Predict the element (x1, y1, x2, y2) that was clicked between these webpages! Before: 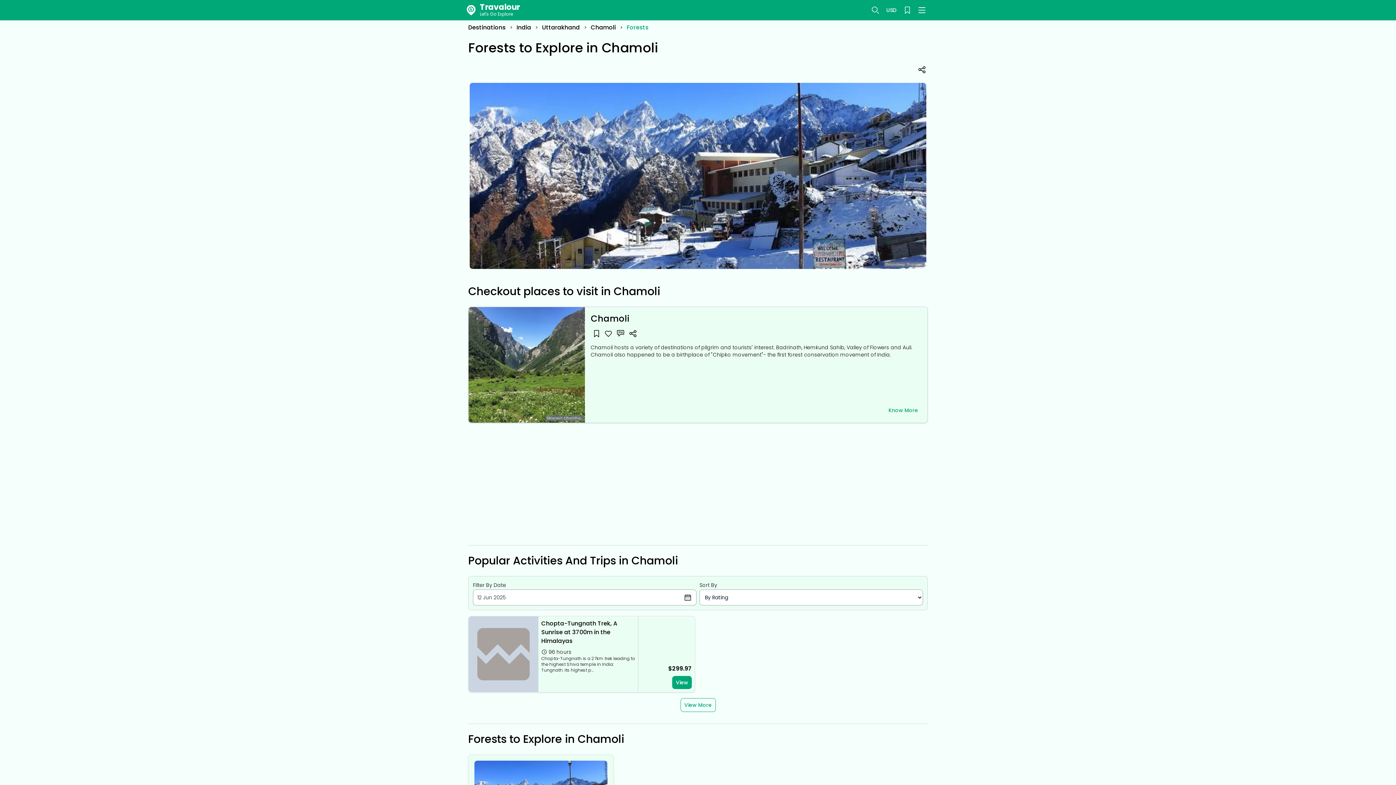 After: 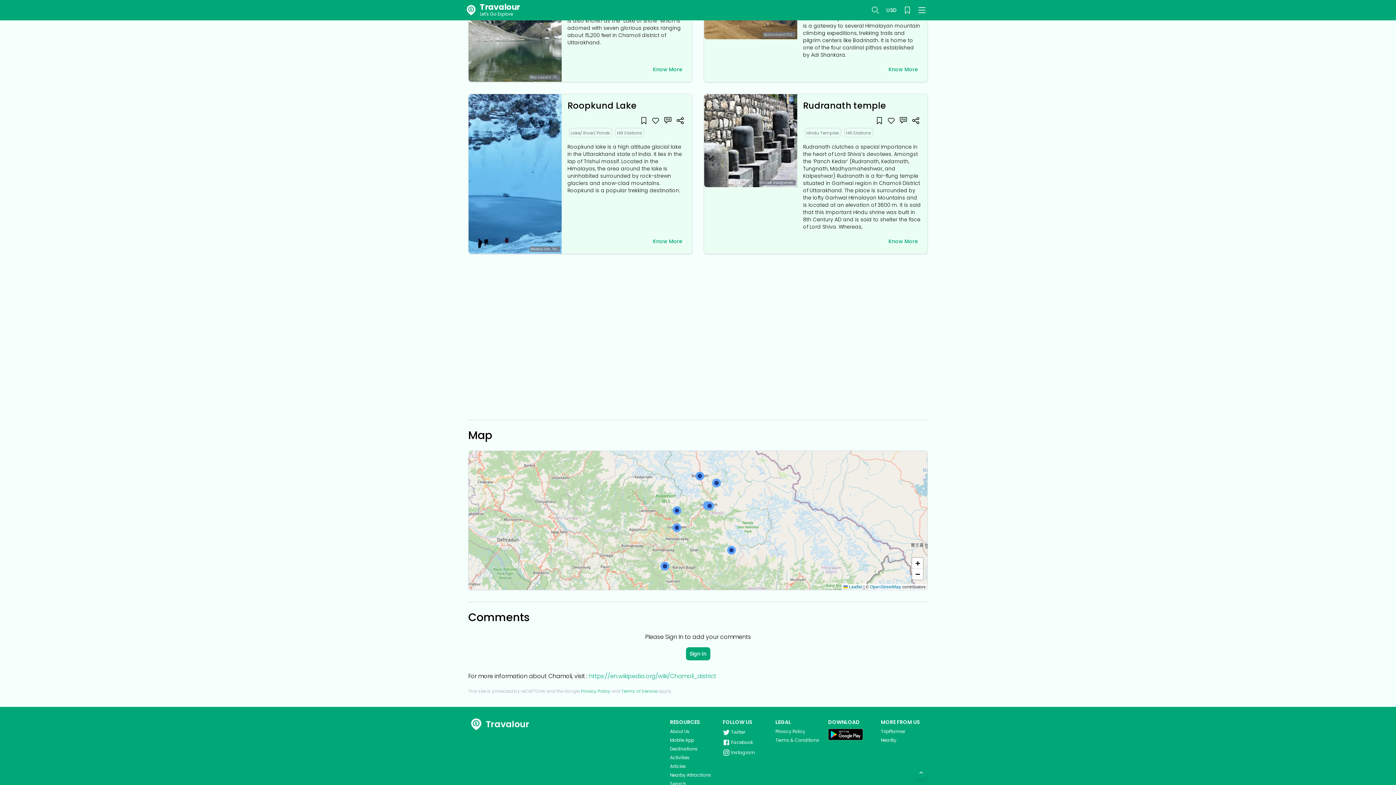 Action: bbox: (615, 327, 625, 339)